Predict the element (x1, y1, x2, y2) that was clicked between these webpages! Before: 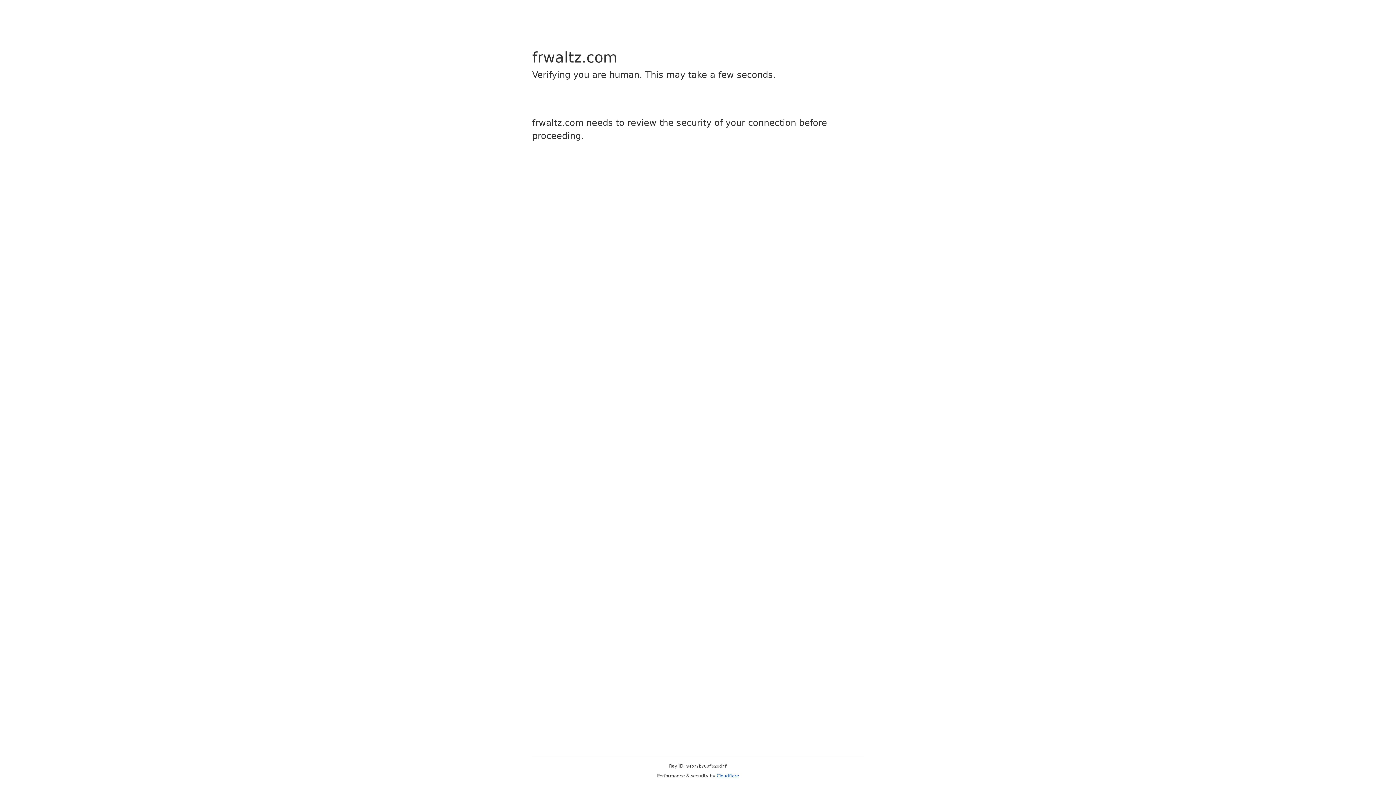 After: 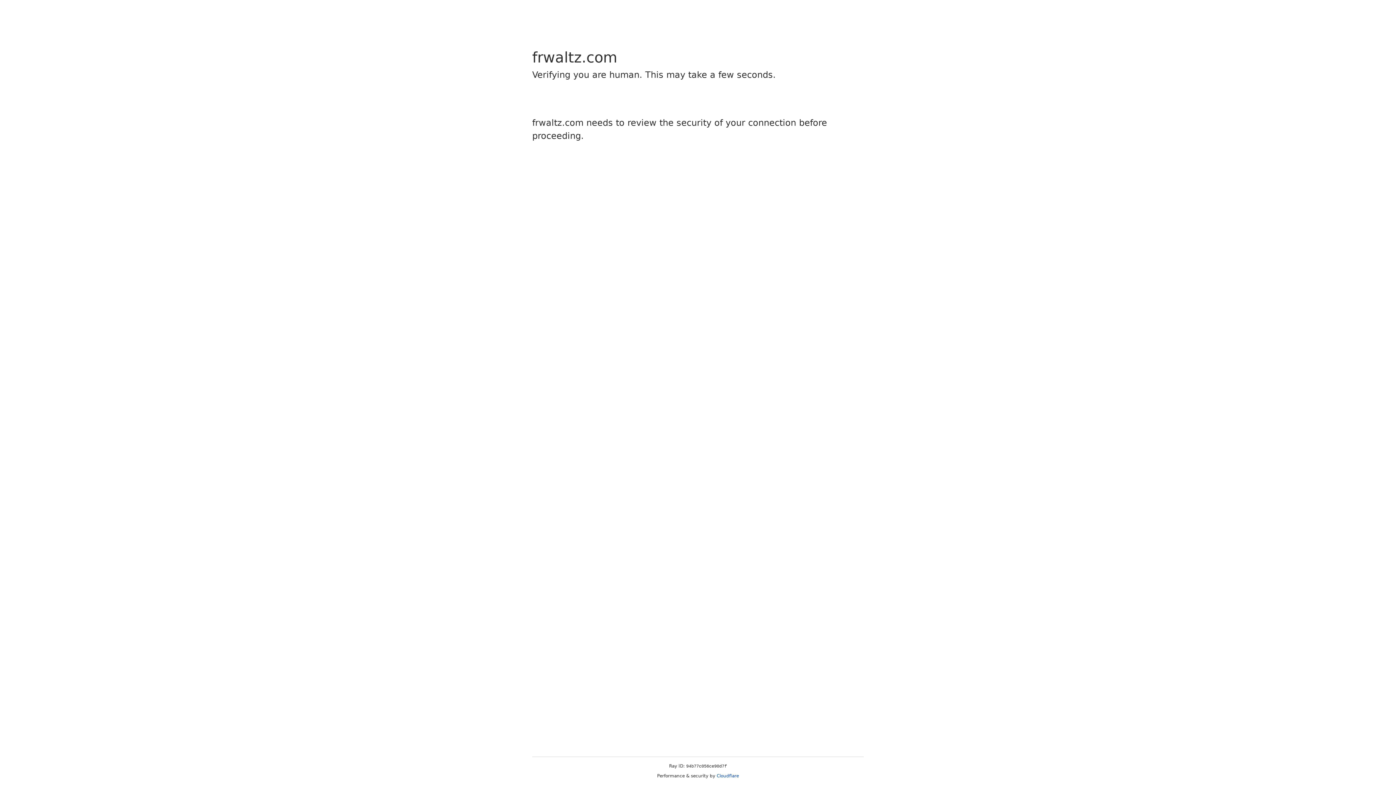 Action: bbox: (716, 773, 739, 778) label: Cloudflare